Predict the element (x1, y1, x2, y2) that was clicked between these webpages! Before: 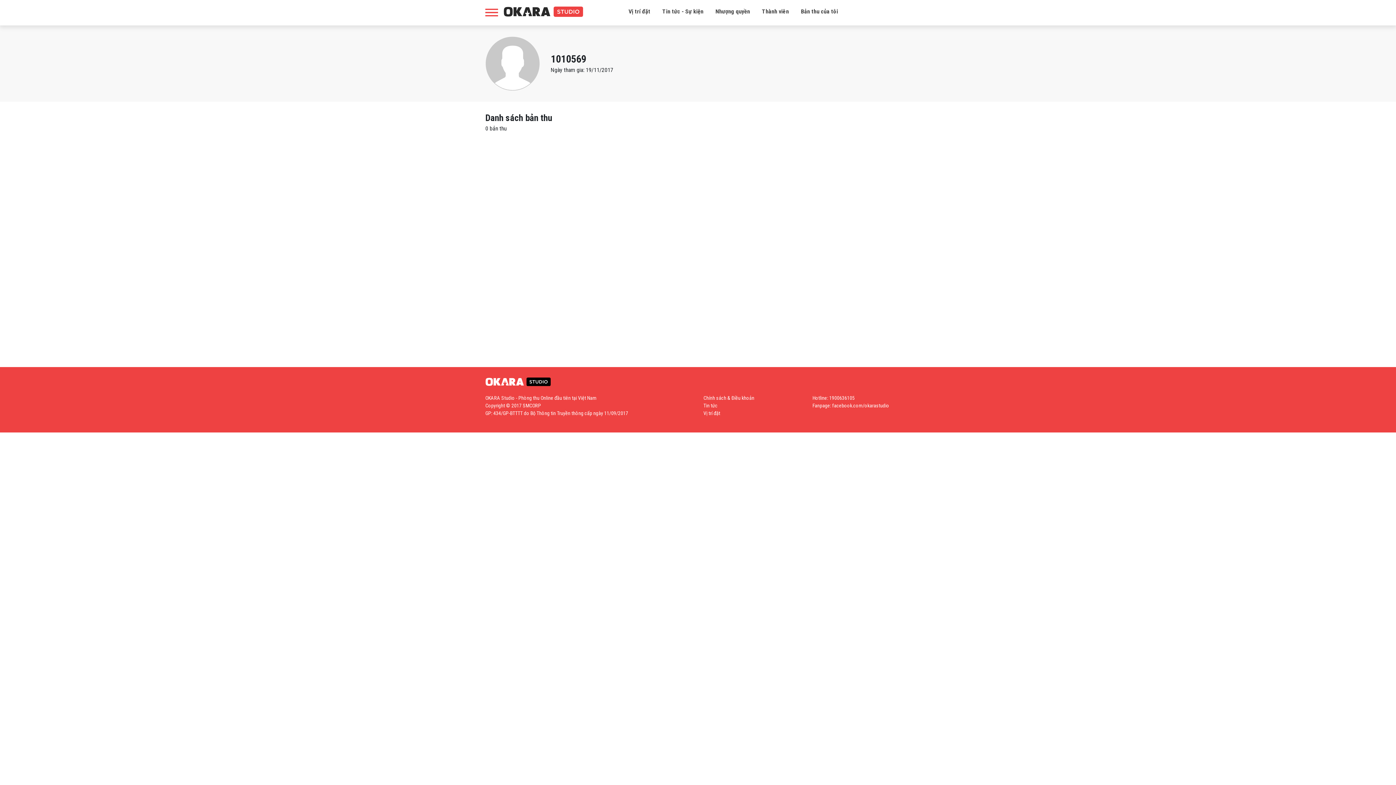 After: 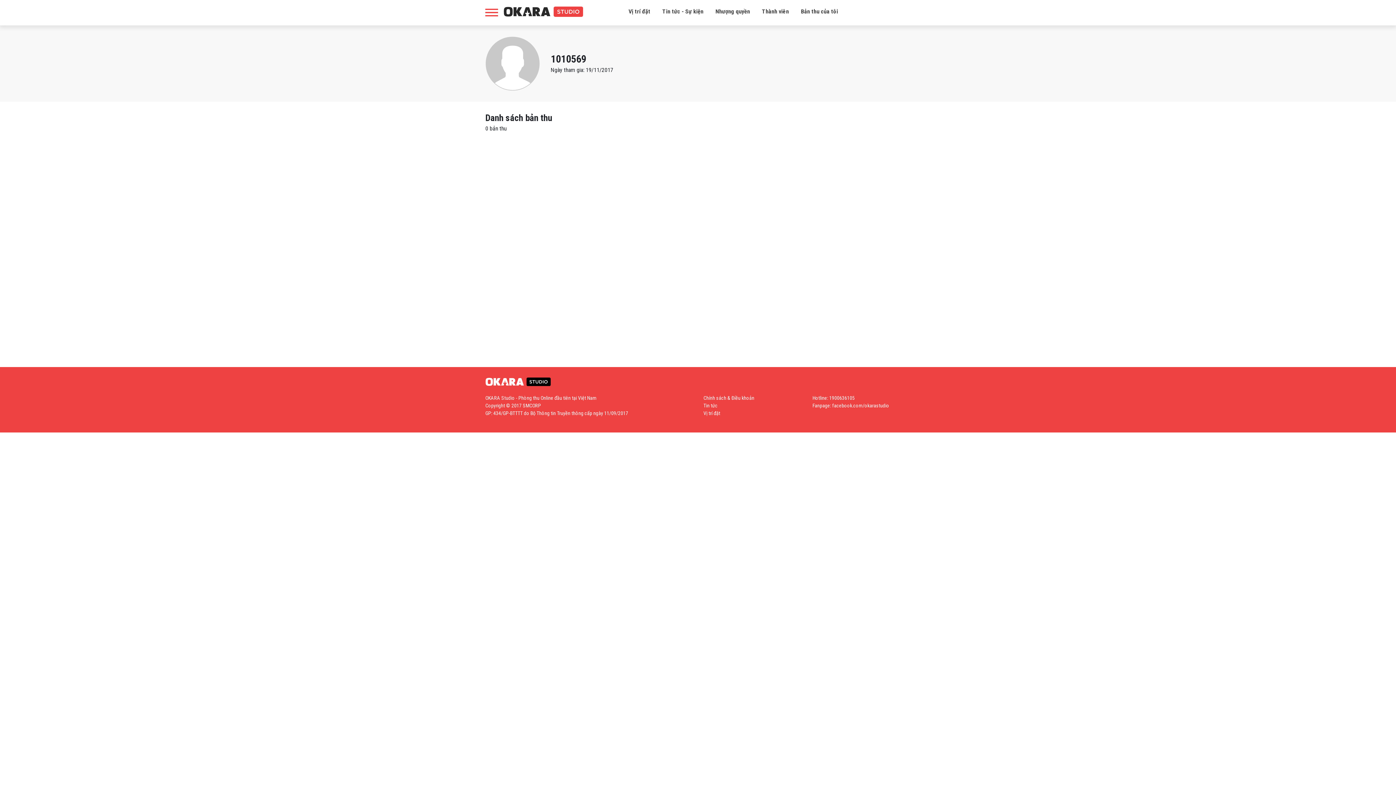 Action: bbox: (715, 8, 750, 14) label: Nhượng quyền